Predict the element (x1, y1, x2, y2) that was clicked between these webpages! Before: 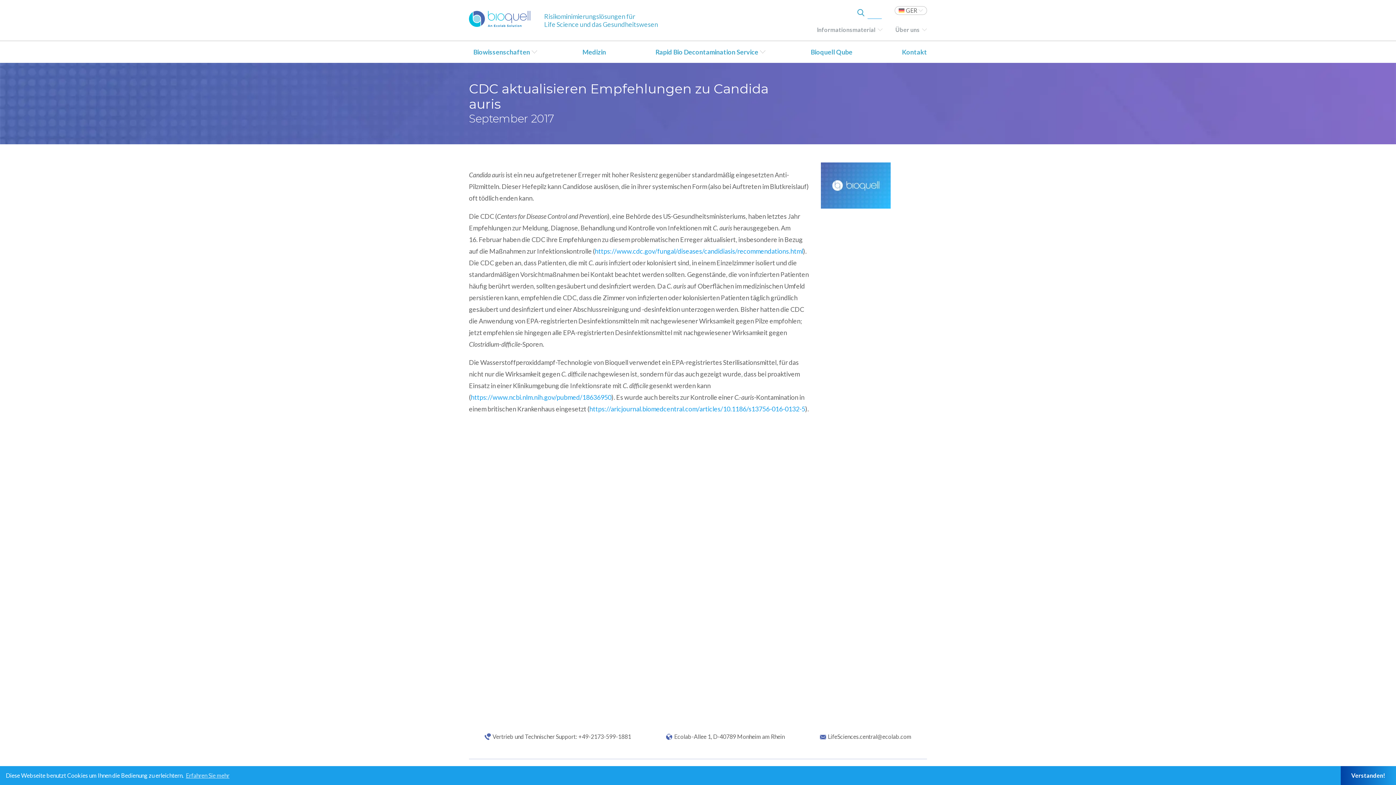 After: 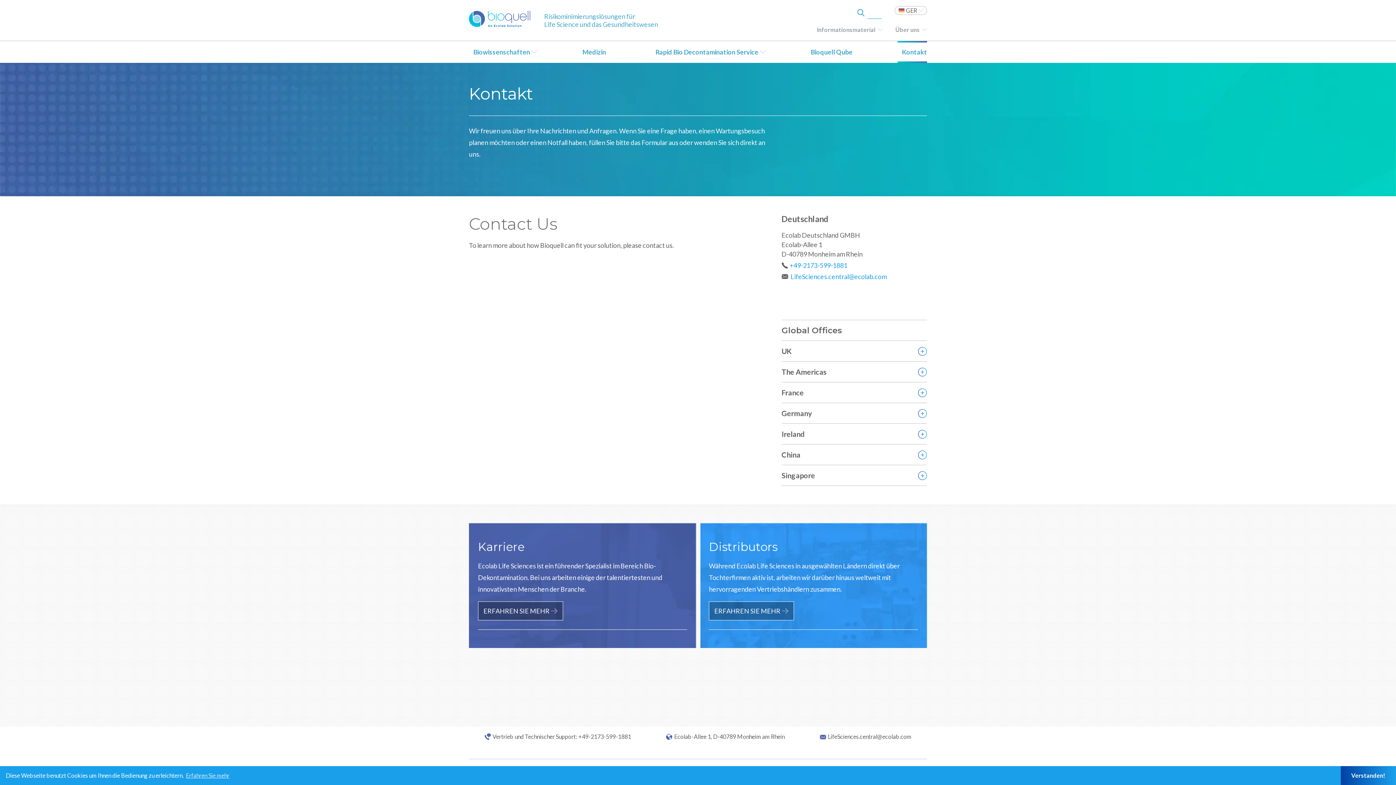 Action: label: Kontakt bbox: (897, 41, 927, 62)